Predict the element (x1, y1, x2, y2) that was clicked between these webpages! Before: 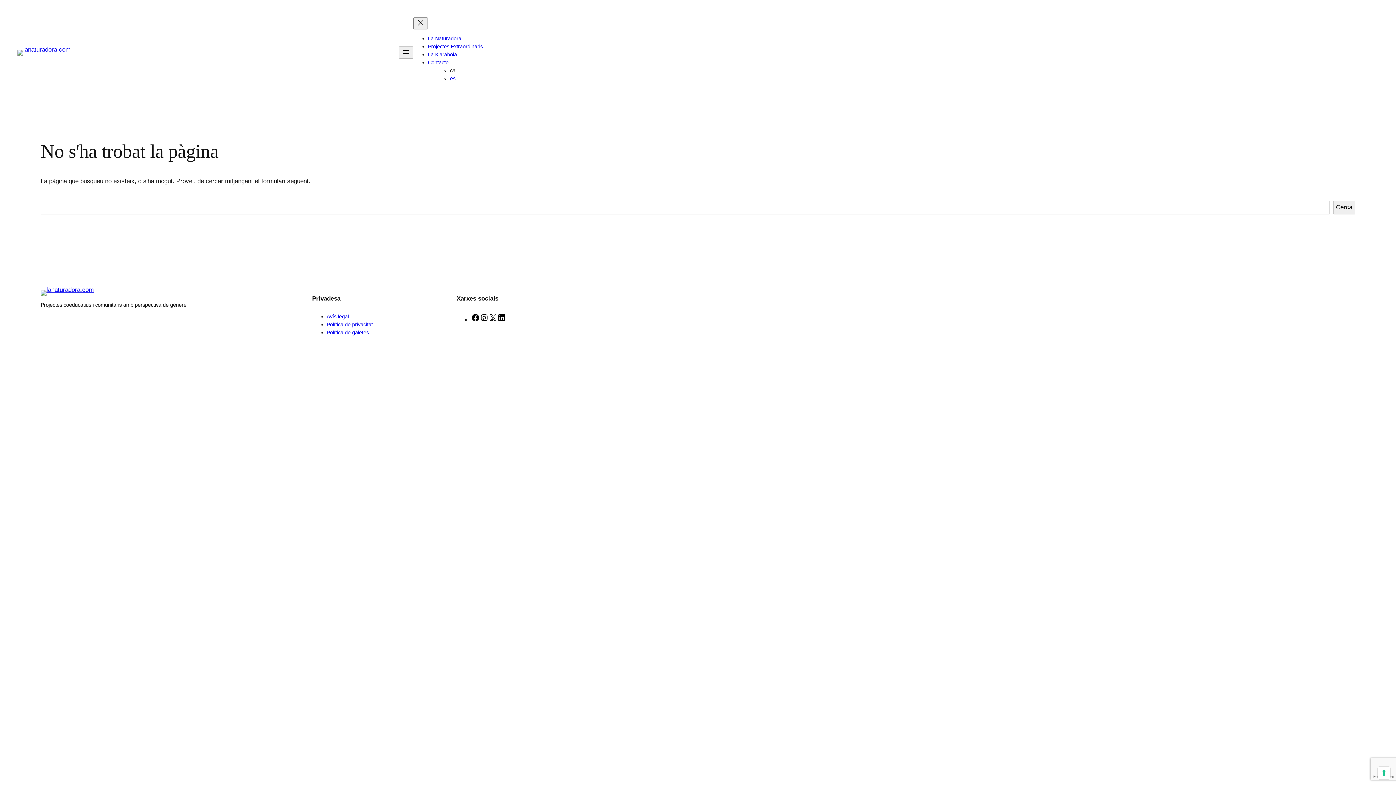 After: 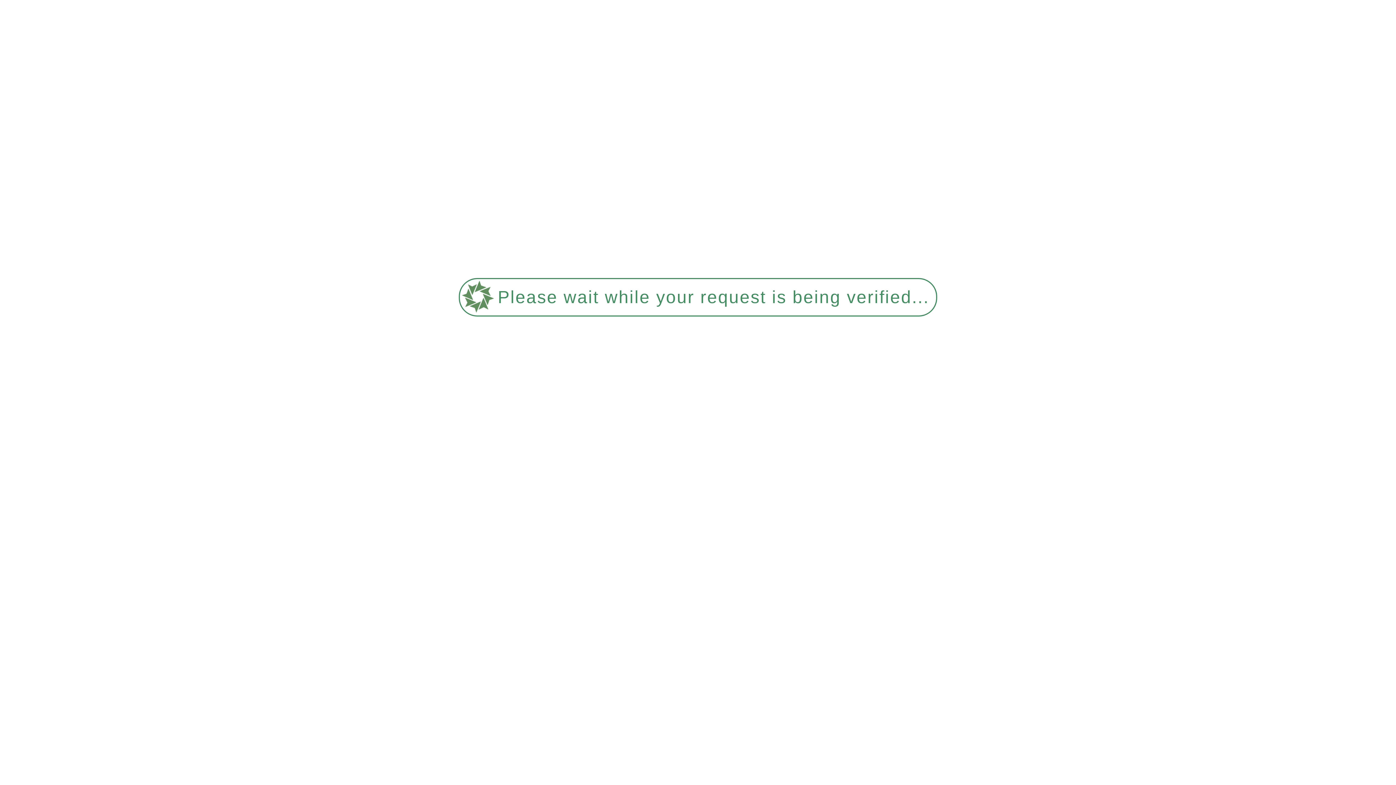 Action: bbox: (40, 290, 93, 295)